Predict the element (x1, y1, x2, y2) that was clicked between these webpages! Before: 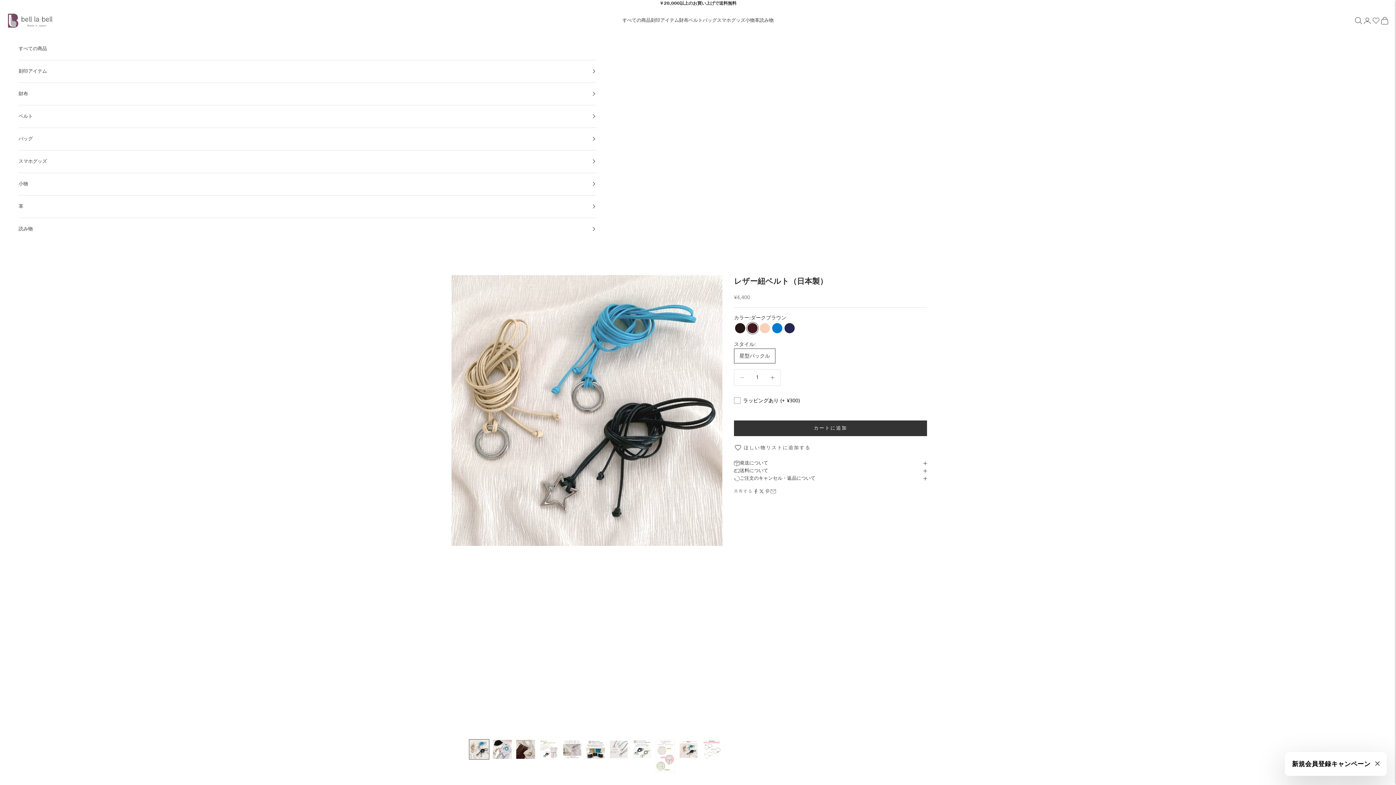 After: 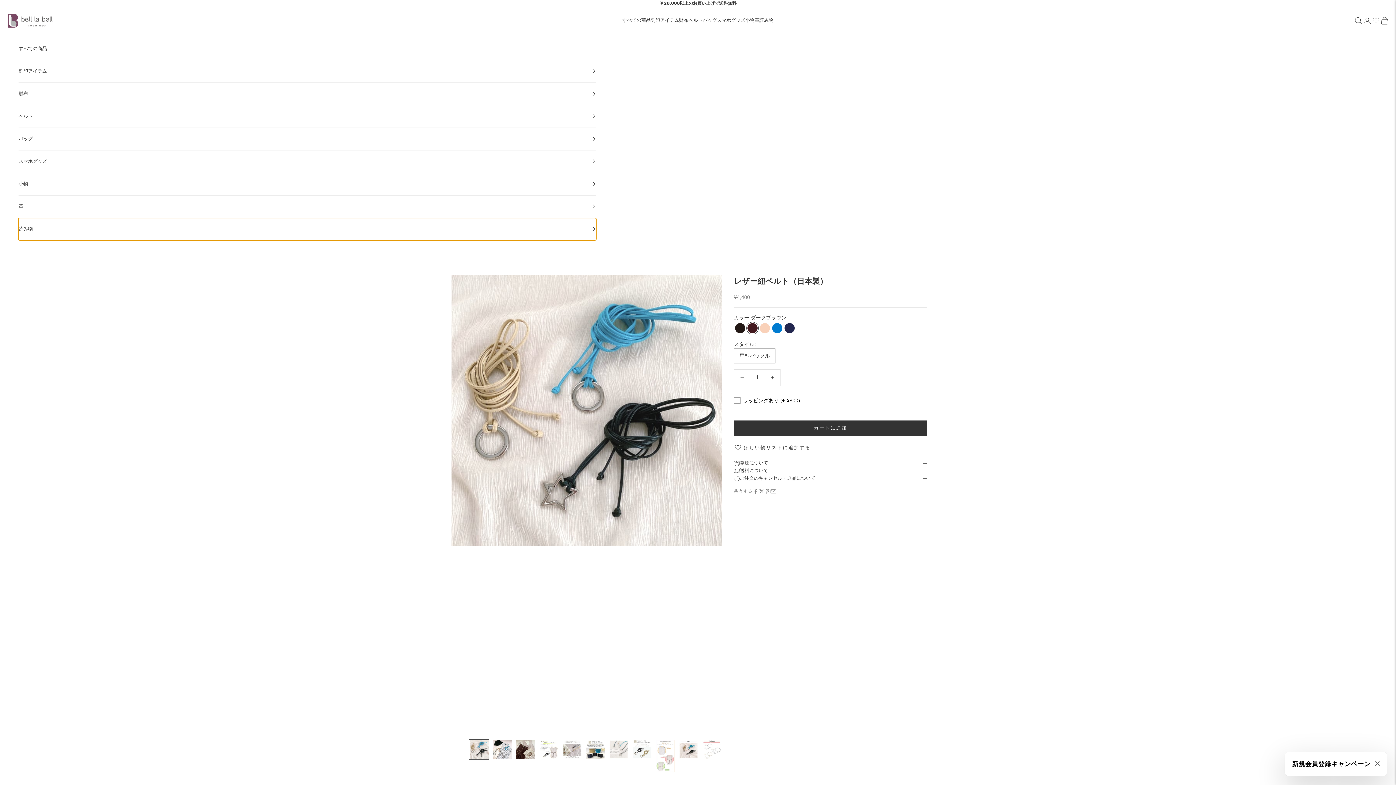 Action: bbox: (18, 218, 596, 240) label: 読み物